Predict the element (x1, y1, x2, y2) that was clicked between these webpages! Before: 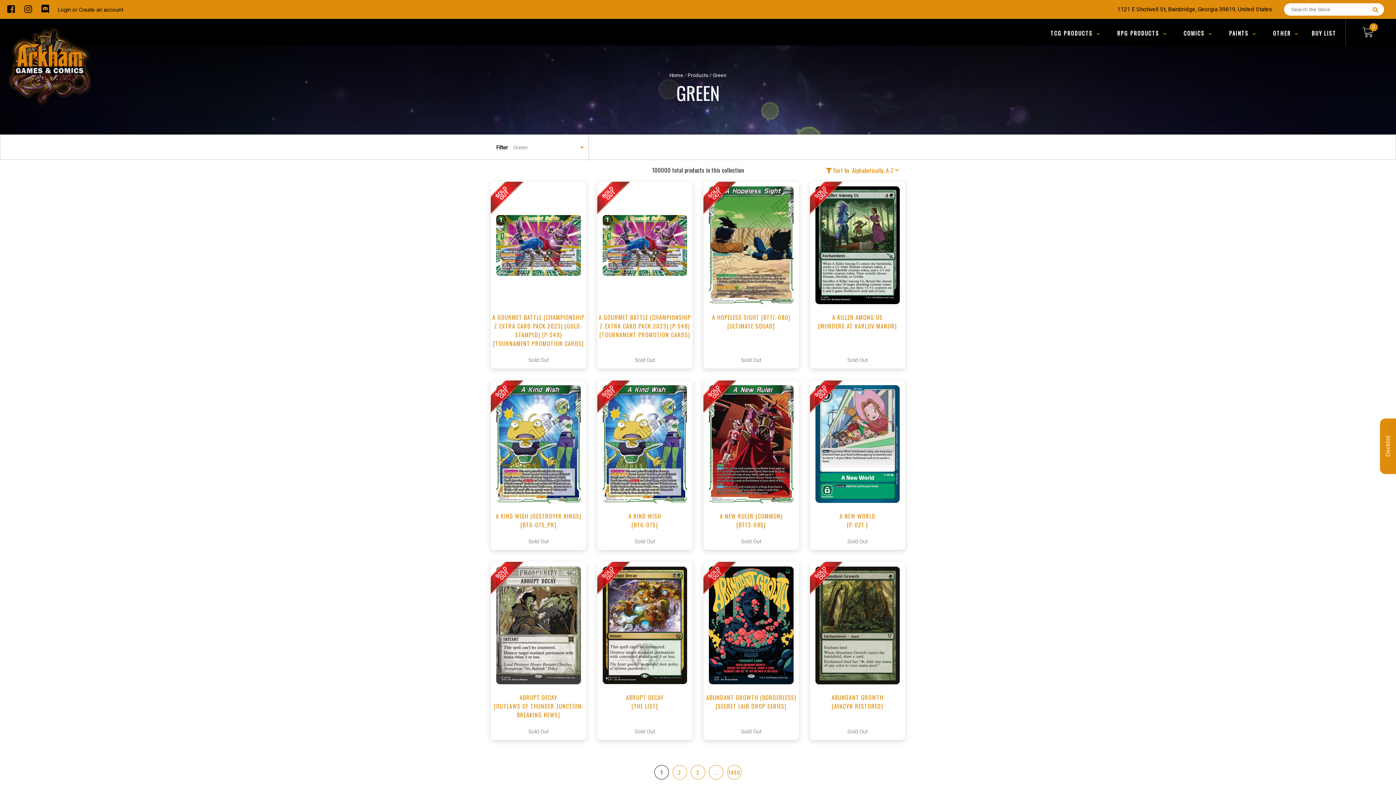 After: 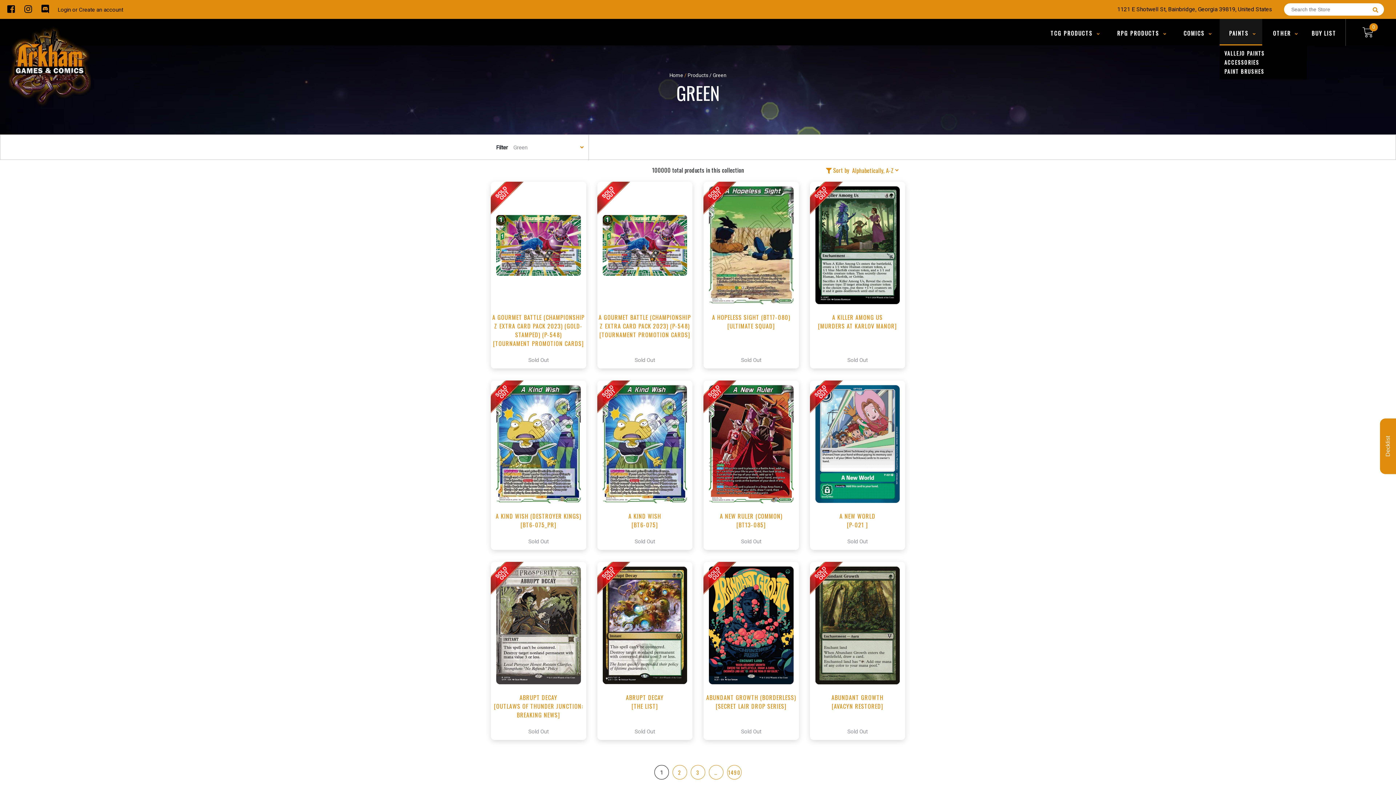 Action: bbox: (1223, 29, 1262, 37) label: PAINTS 